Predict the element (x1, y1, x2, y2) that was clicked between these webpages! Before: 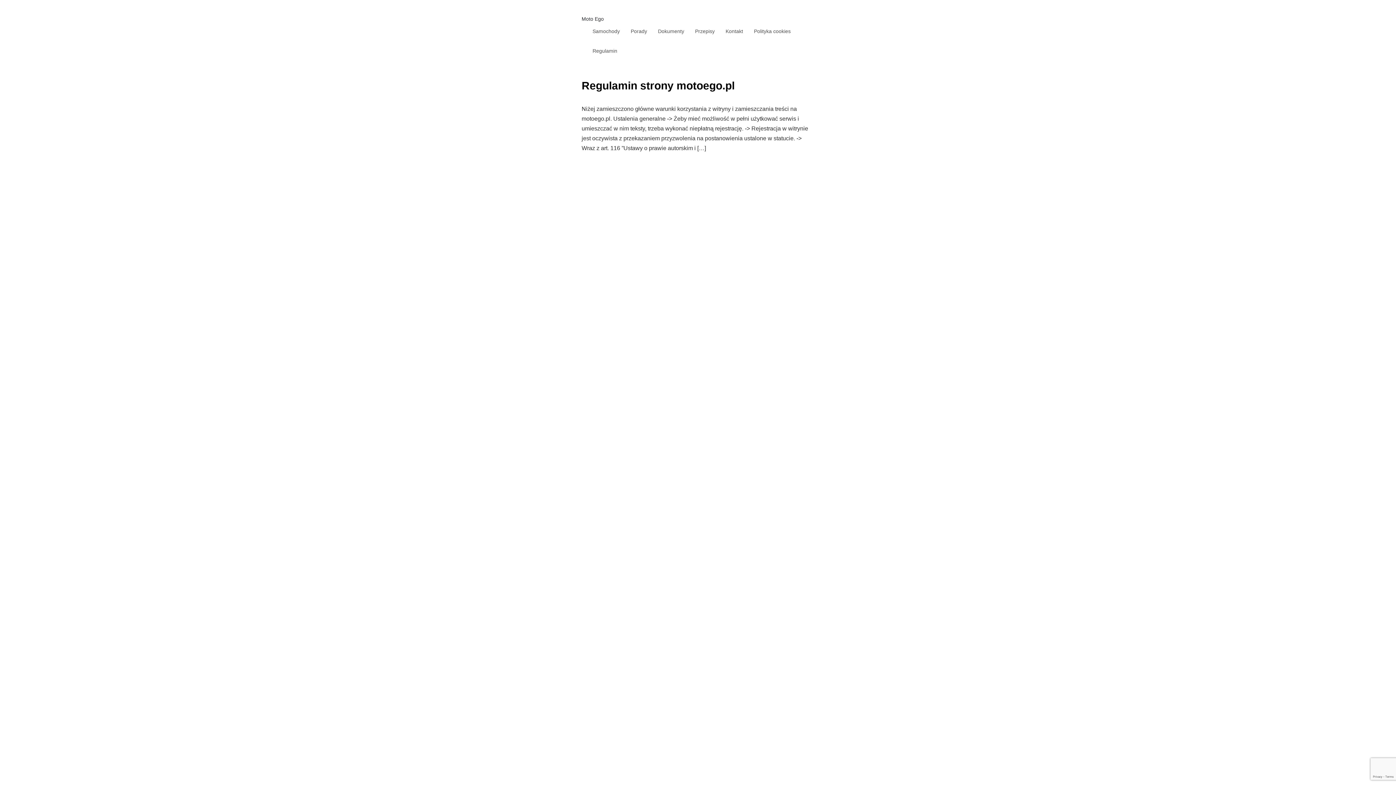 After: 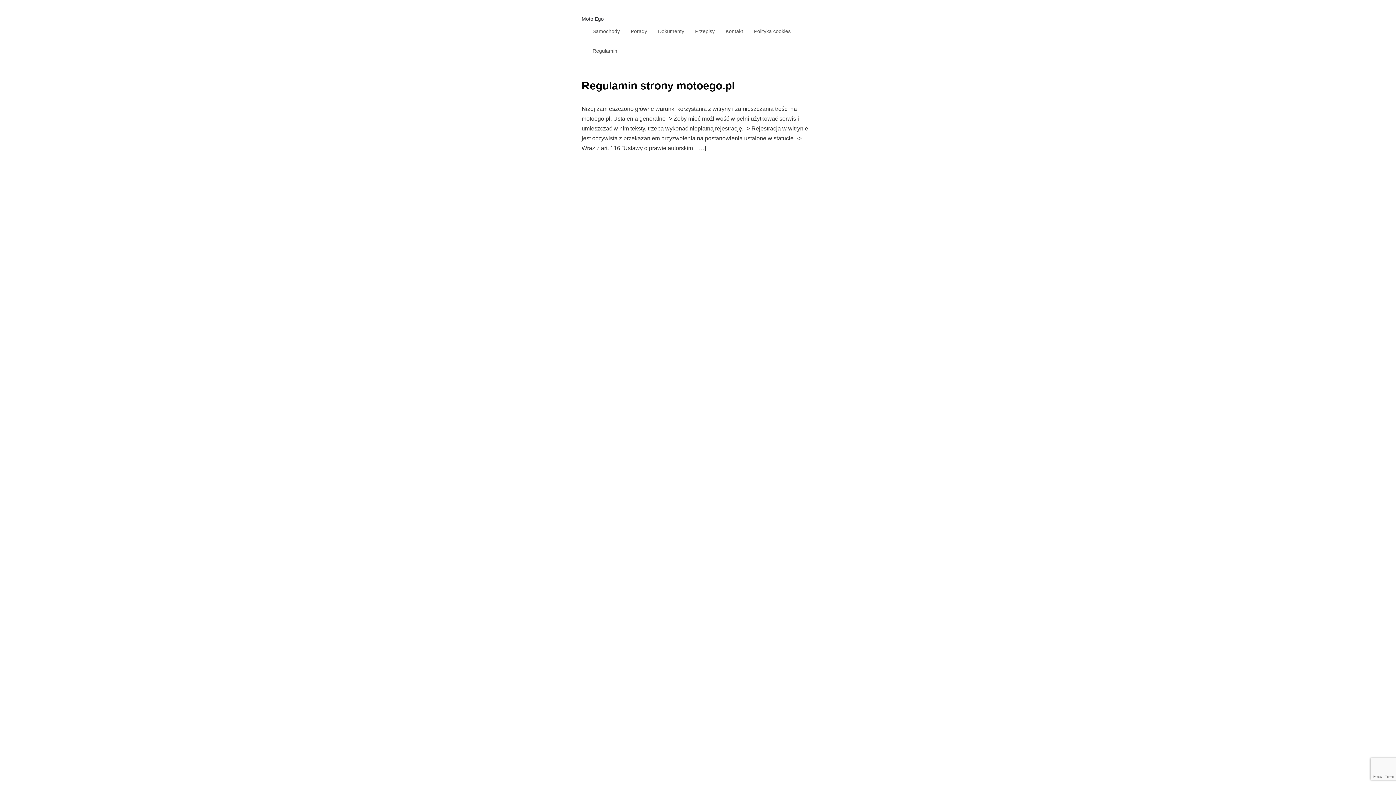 Action: label: Regulamin strony motoego.pl bbox: (581, 79, 734, 91)